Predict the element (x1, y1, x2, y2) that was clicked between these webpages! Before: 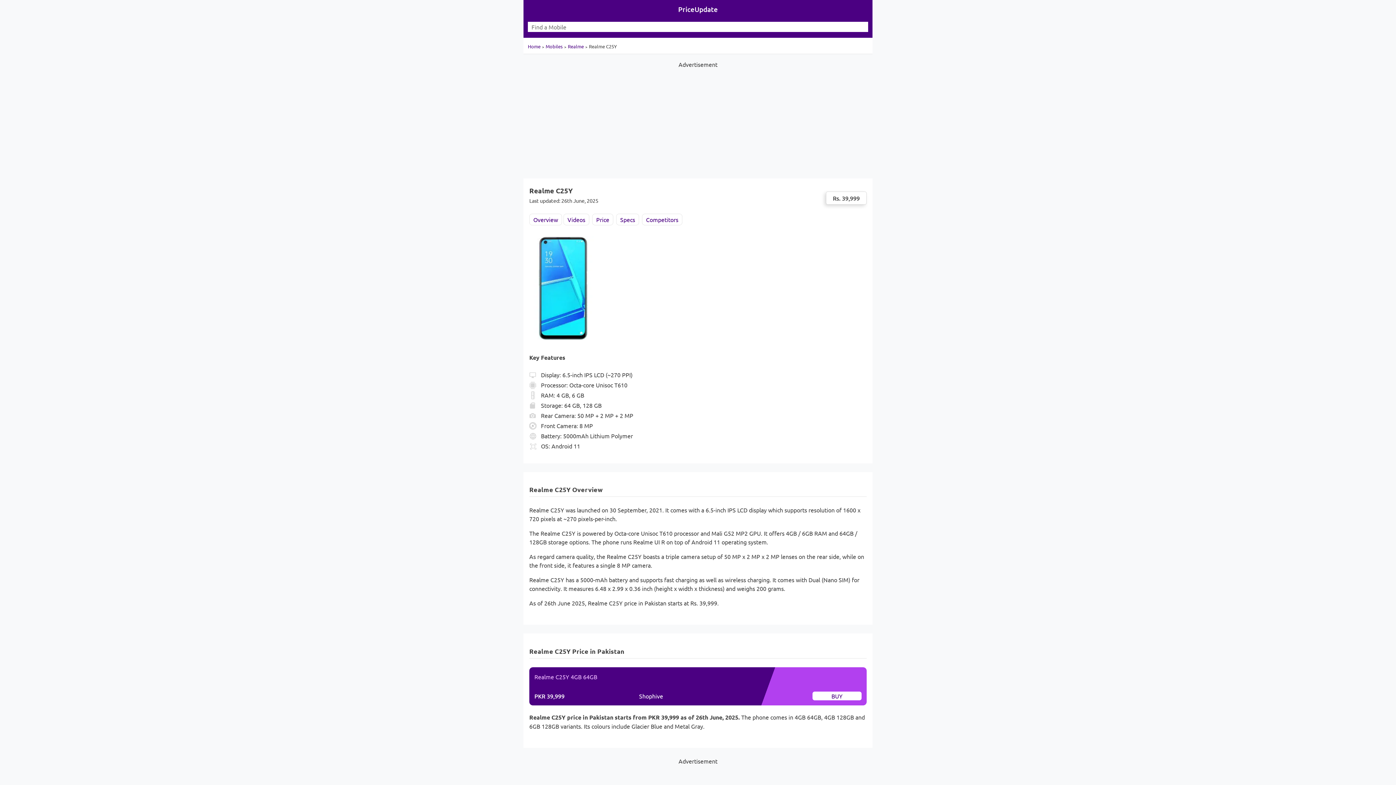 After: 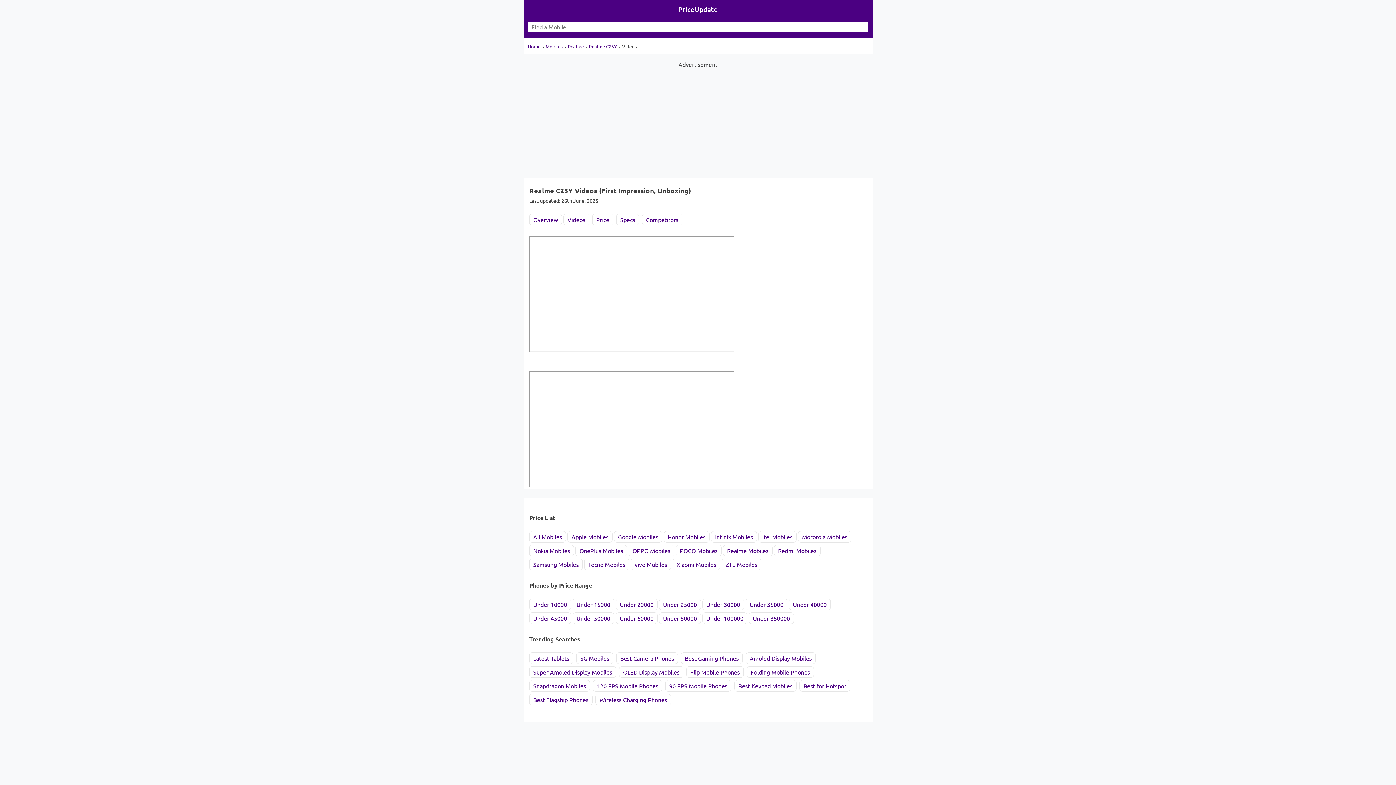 Action: bbox: (567, 216, 585, 223) label: Videos